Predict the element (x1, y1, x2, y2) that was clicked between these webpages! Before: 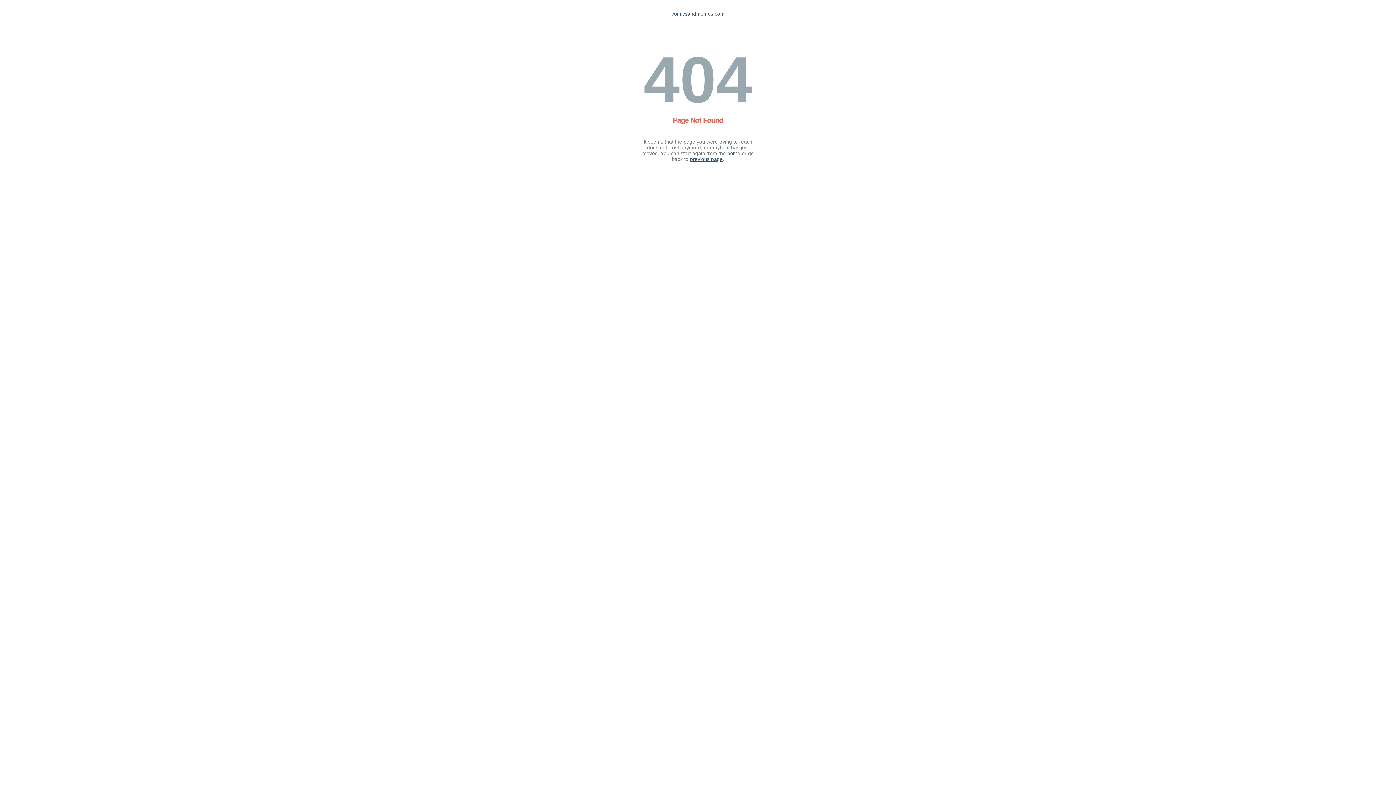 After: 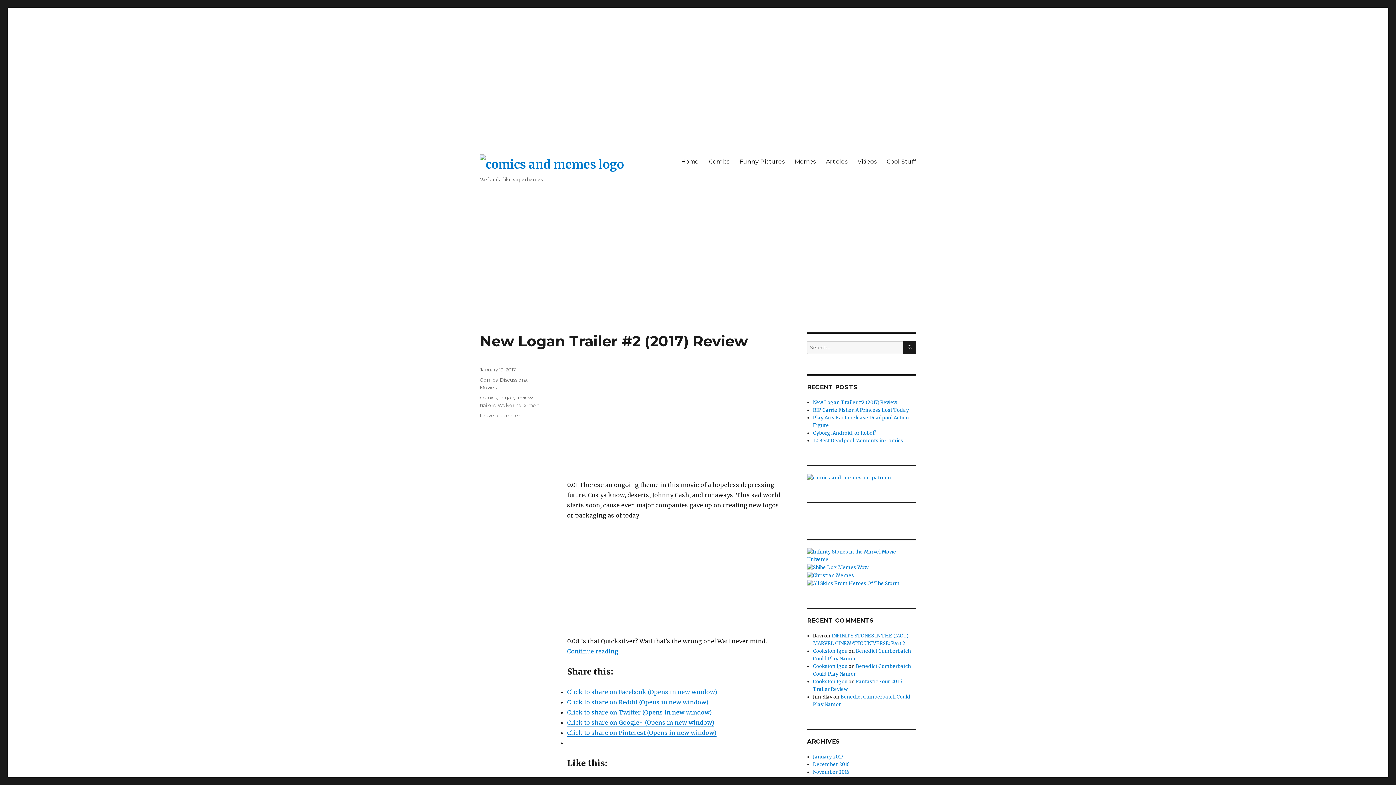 Action: bbox: (727, 150, 740, 156) label: home